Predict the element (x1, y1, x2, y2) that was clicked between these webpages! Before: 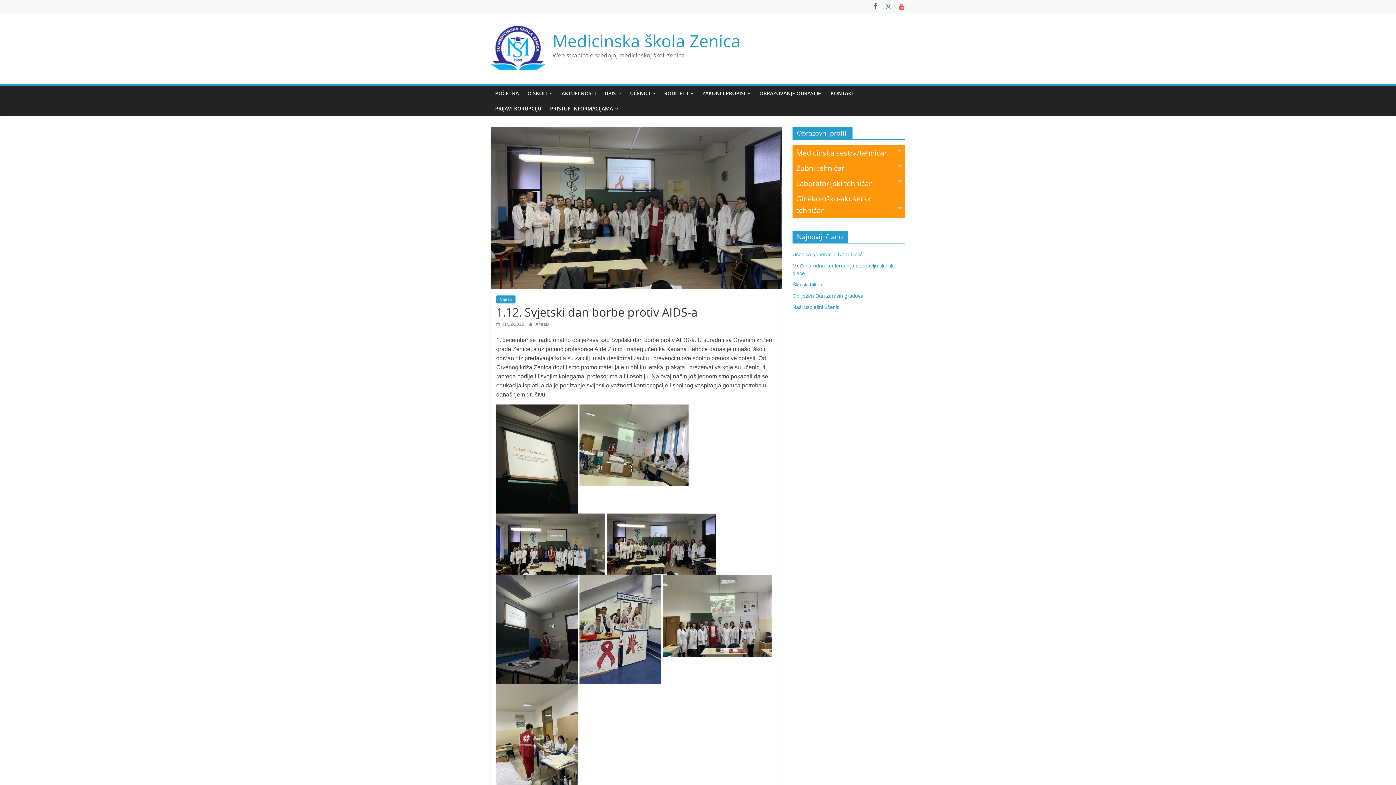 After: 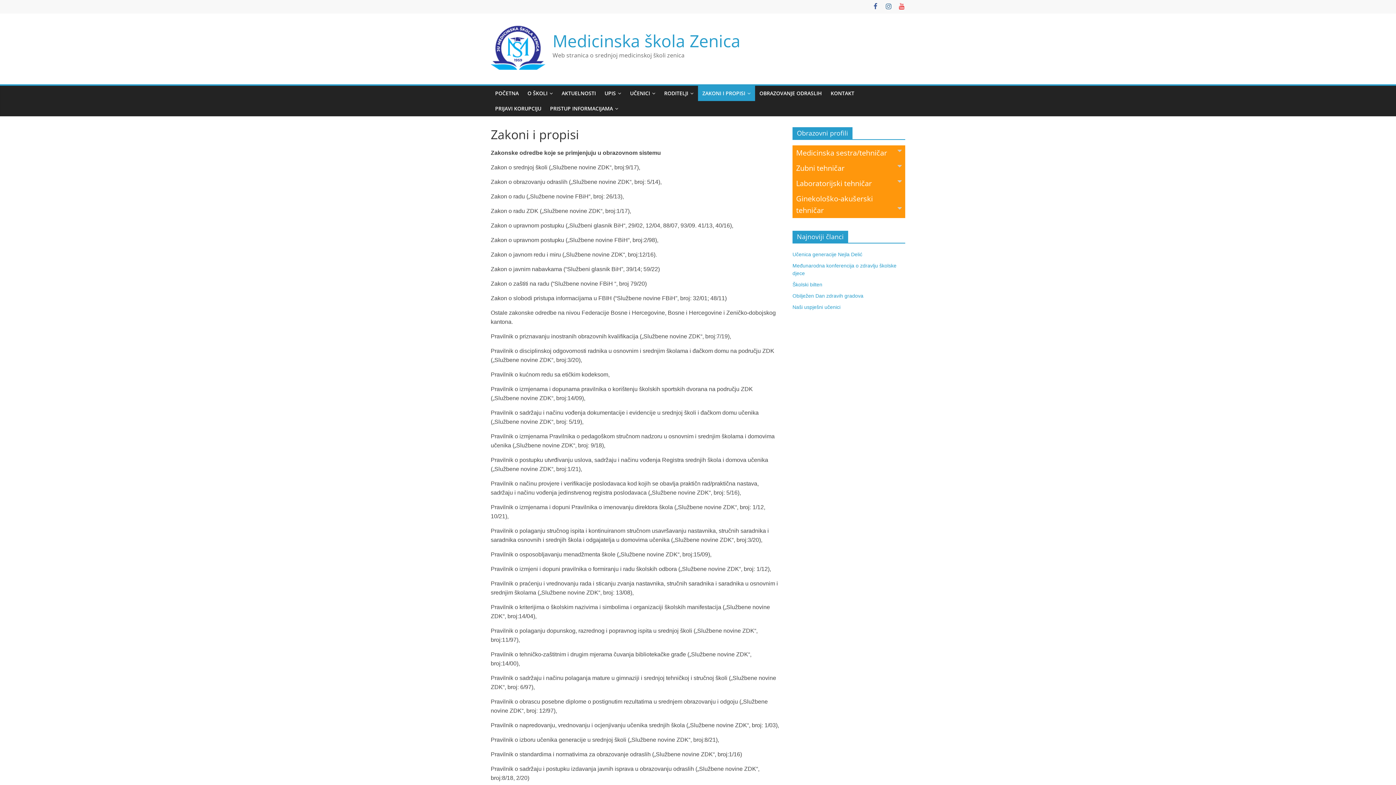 Action: bbox: (698, 85, 755, 101) label: ZAKONI I PROPISI